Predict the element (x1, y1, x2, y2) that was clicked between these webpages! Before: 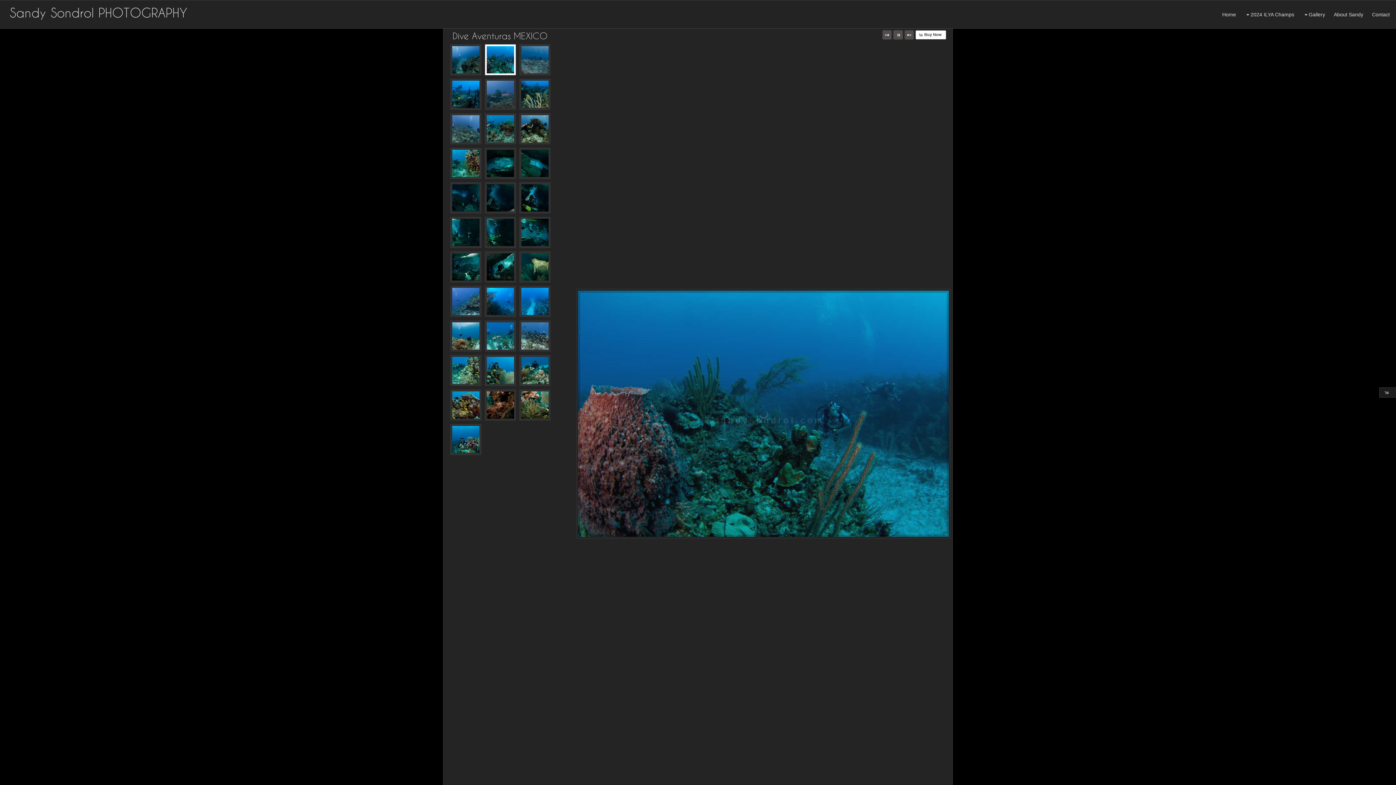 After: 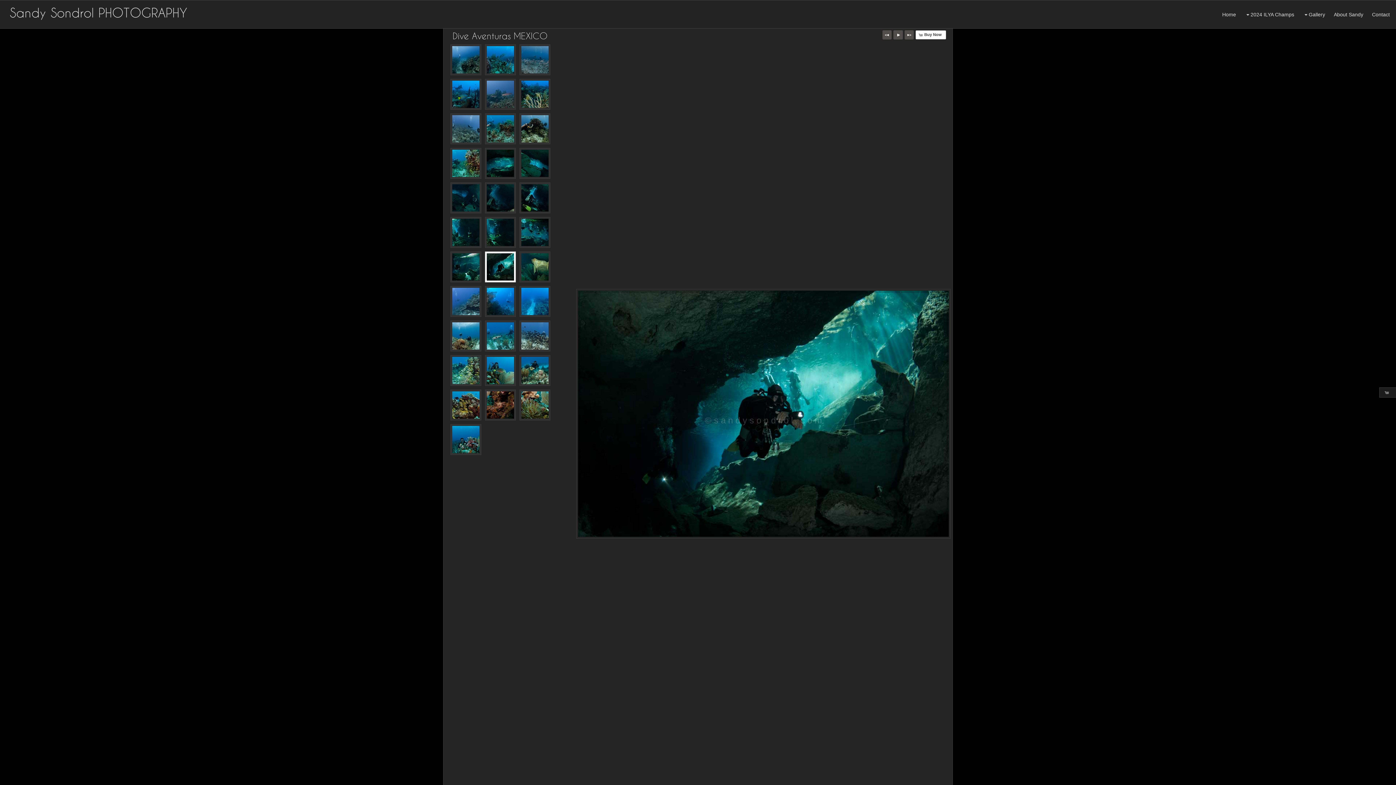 Action: bbox: (486, 253, 514, 280)